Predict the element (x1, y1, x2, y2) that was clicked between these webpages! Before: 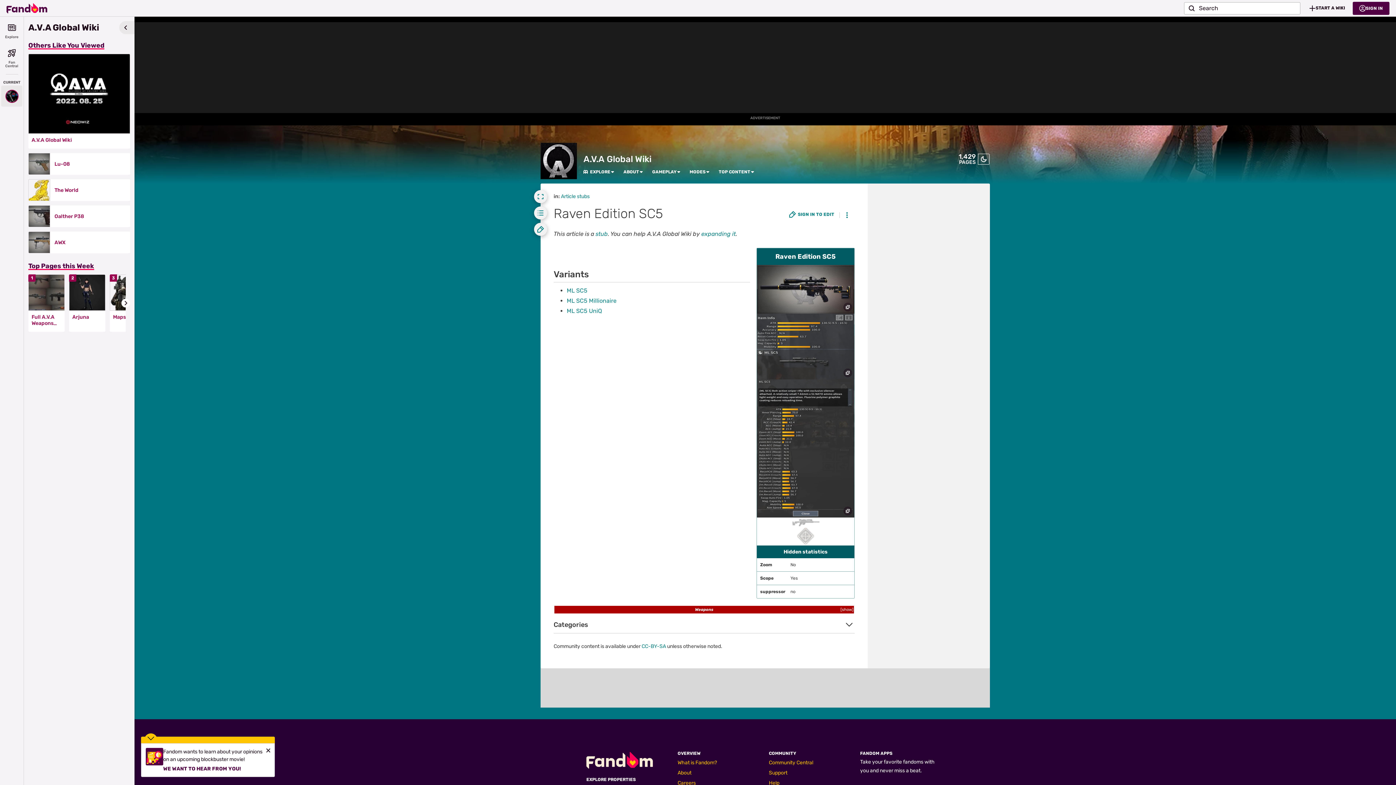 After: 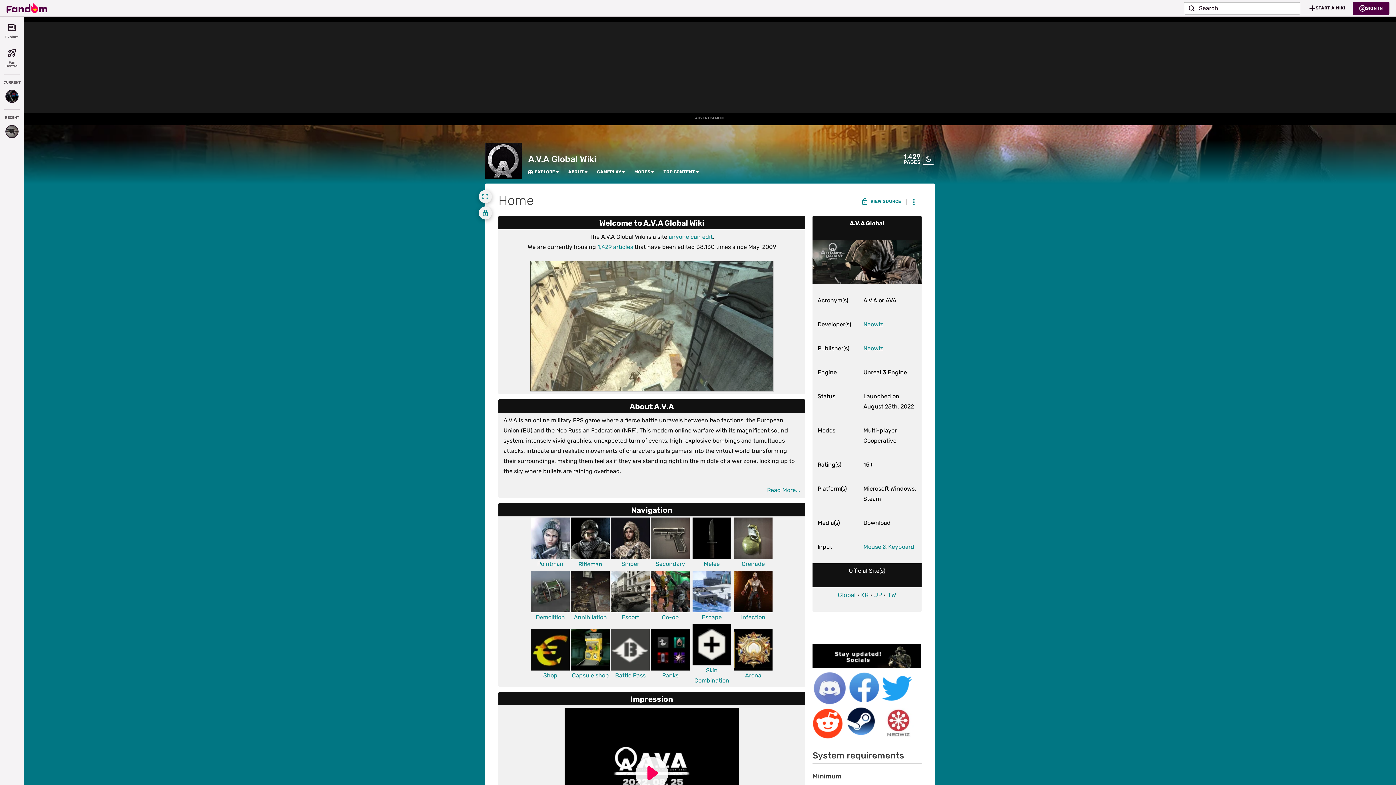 Action: label: TOP CONTENT bbox: (718, 169, 750, 174)